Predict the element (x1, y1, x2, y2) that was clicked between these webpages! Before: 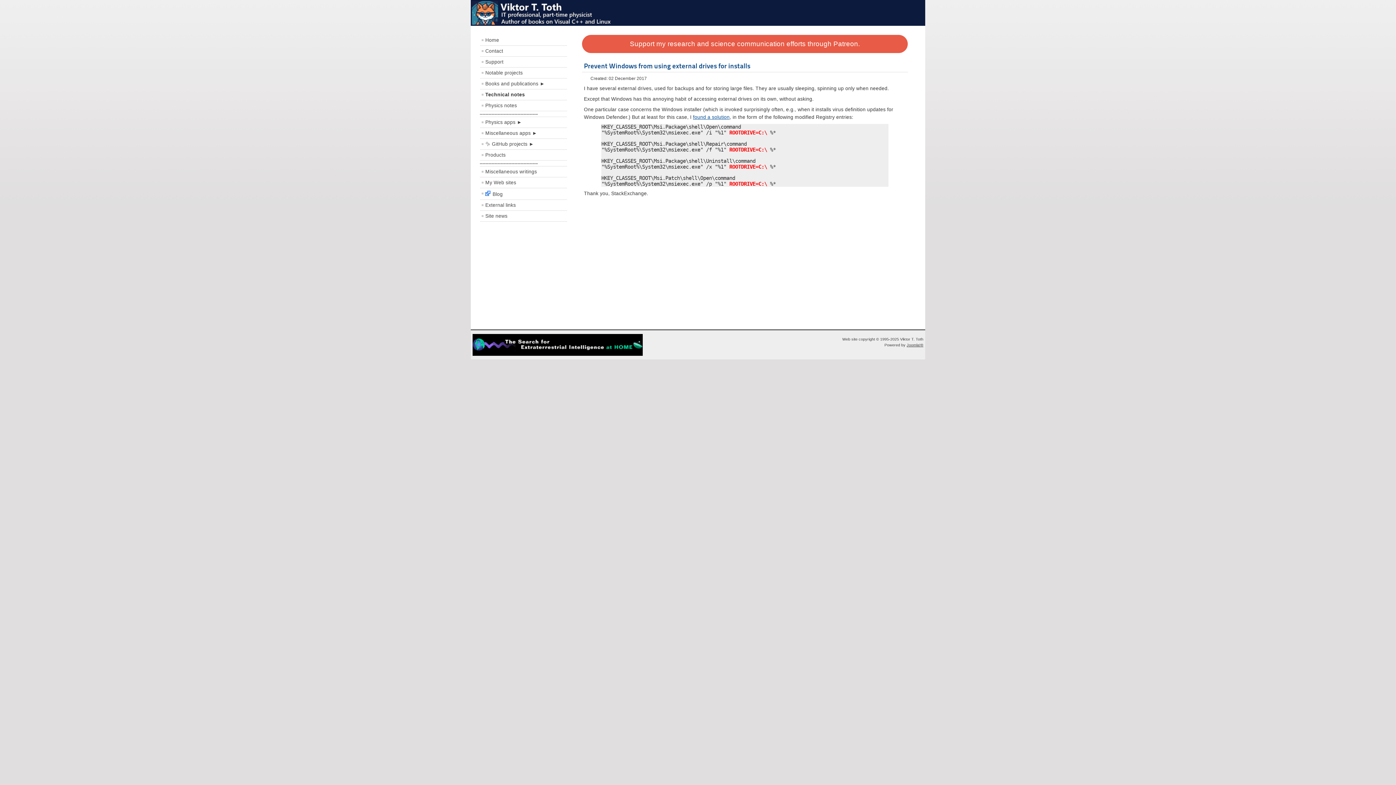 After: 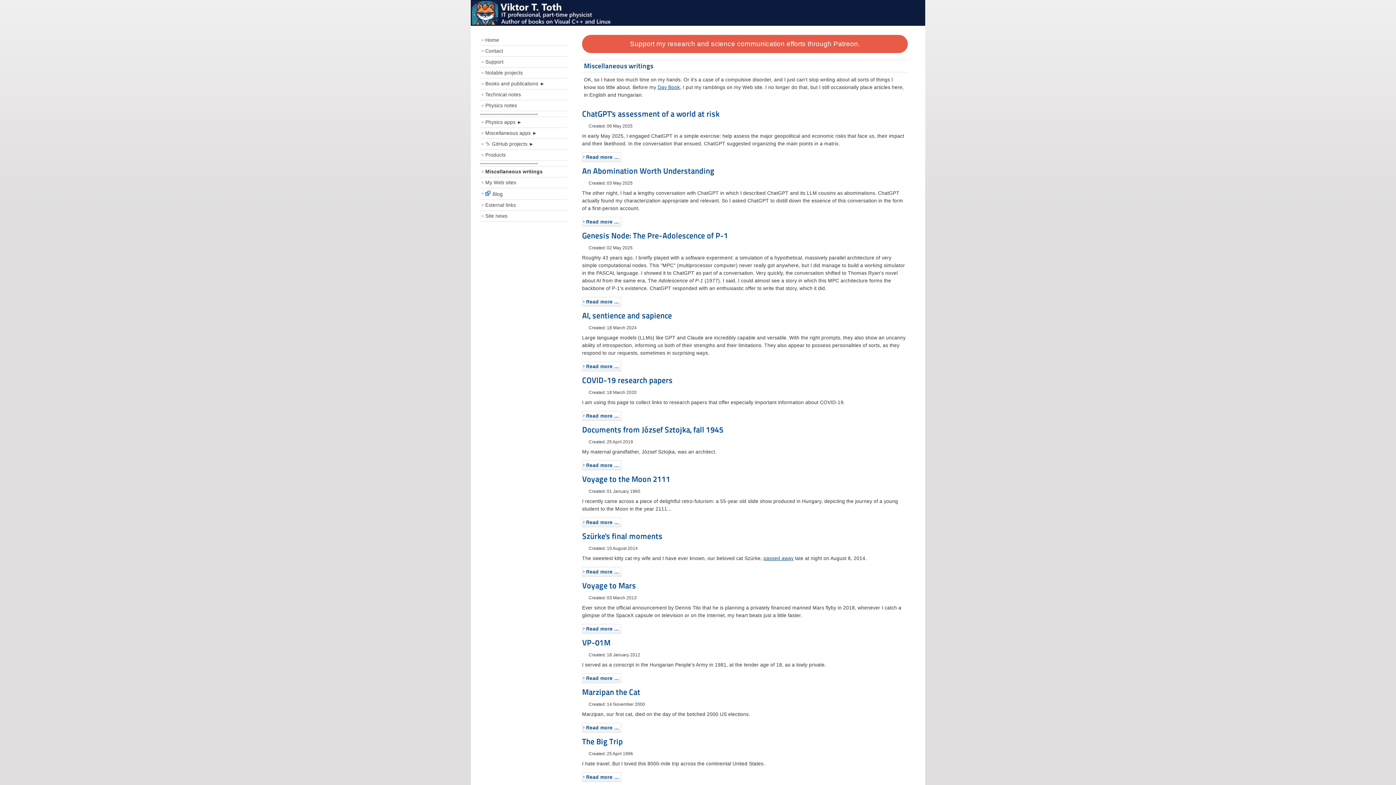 Action: bbox: (480, 166, 567, 177) label: Miscellaneous writings